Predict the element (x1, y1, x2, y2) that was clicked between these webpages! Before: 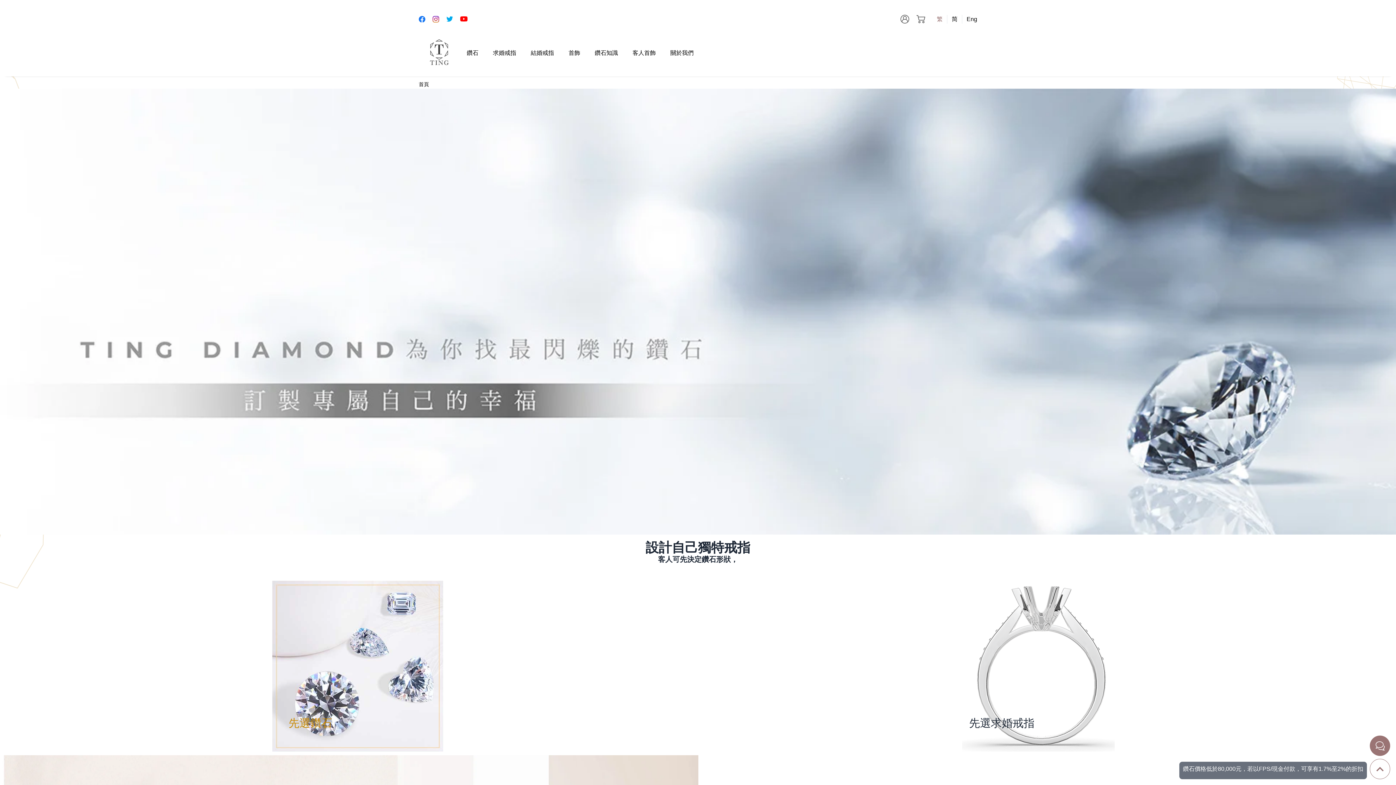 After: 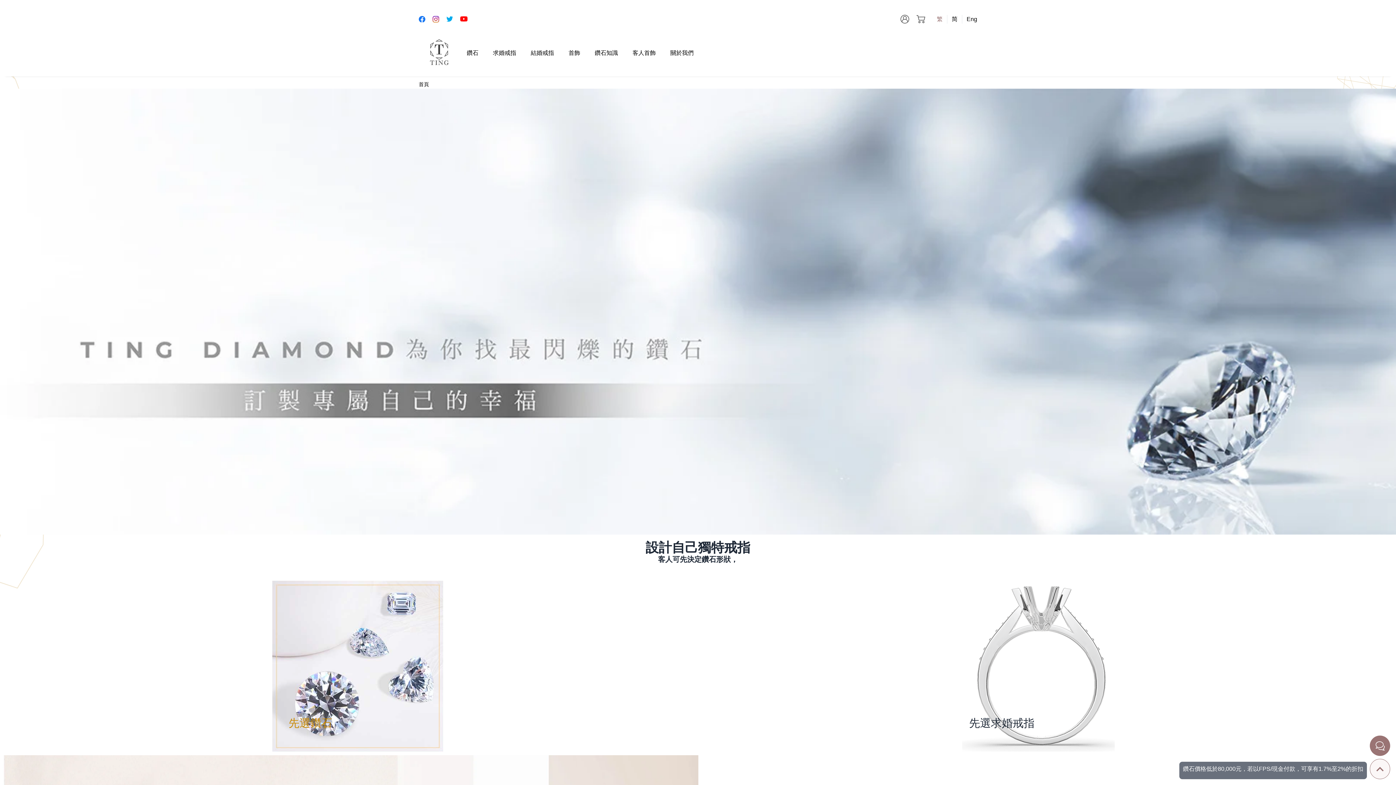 Action: bbox: (1370, 759, 1390, 779)